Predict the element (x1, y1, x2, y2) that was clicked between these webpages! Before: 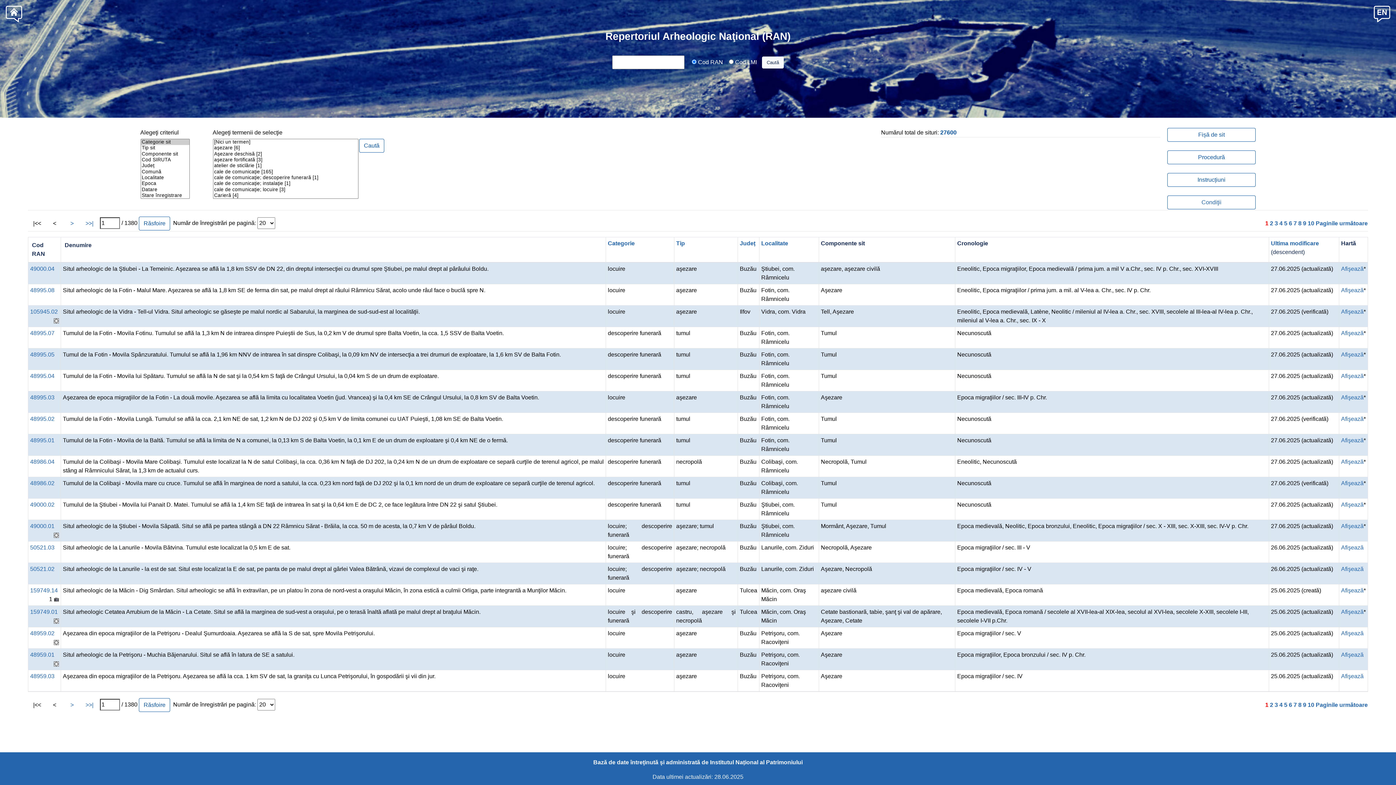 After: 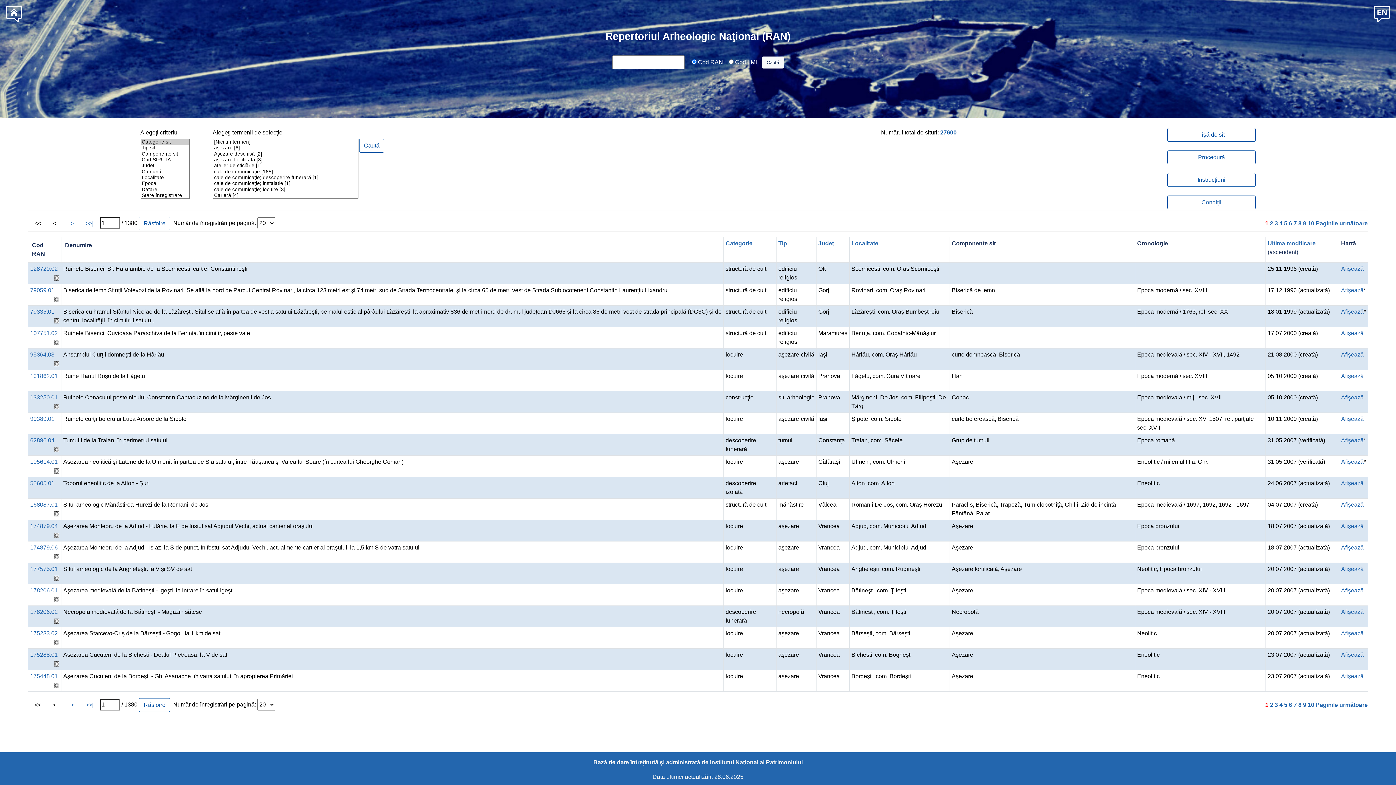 Action: label: Ultima modificare bbox: (1271, 240, 1319, 246)